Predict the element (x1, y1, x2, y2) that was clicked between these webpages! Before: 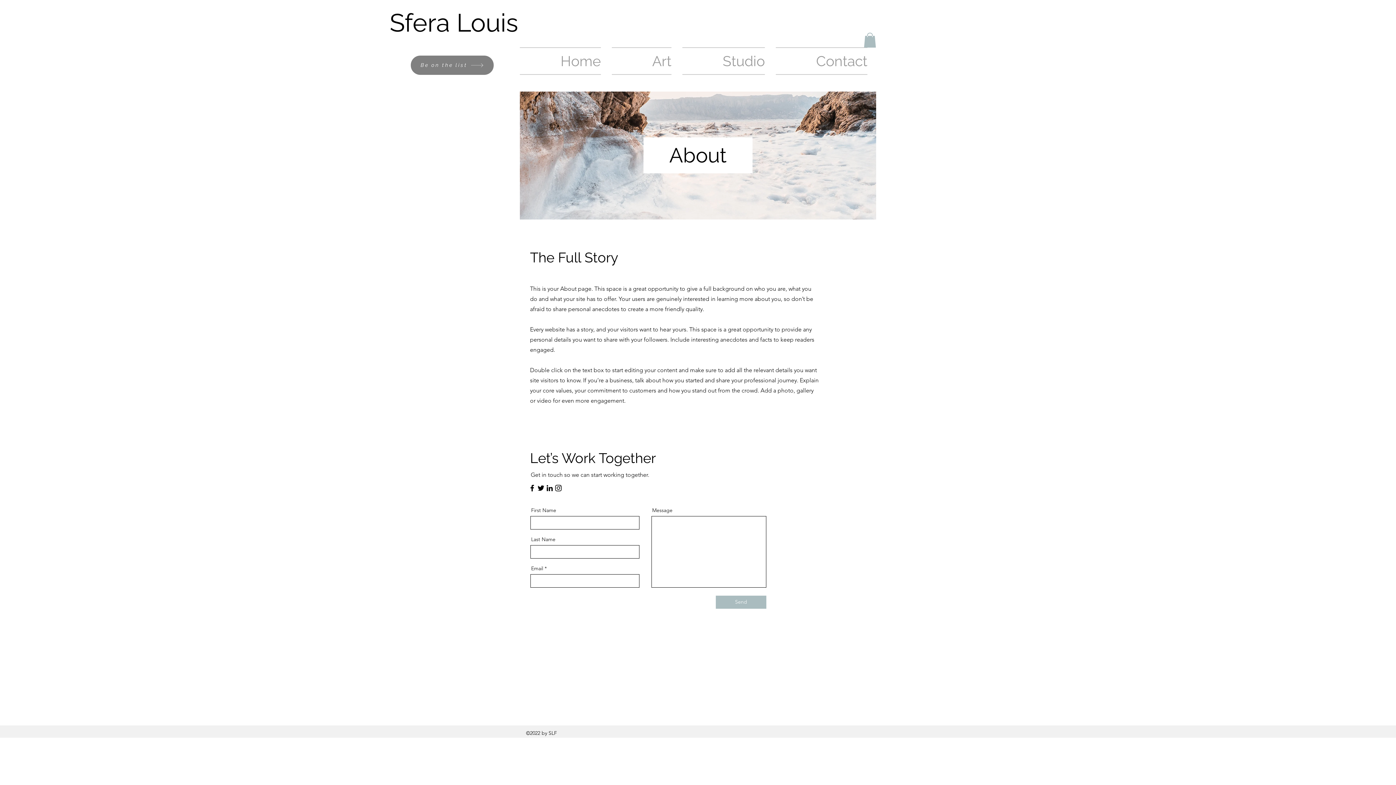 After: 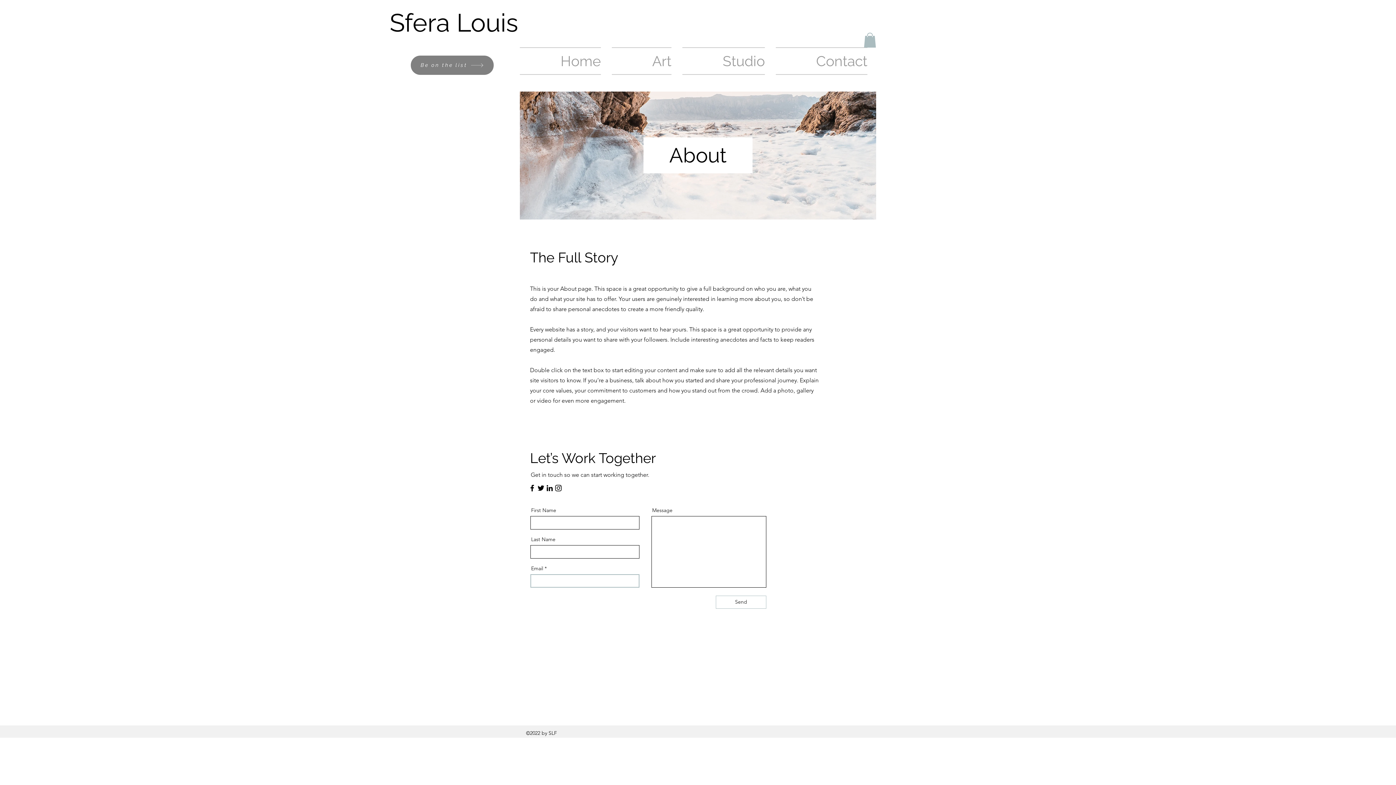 Action: bbox: (716, 595, 766, 608) label: Send